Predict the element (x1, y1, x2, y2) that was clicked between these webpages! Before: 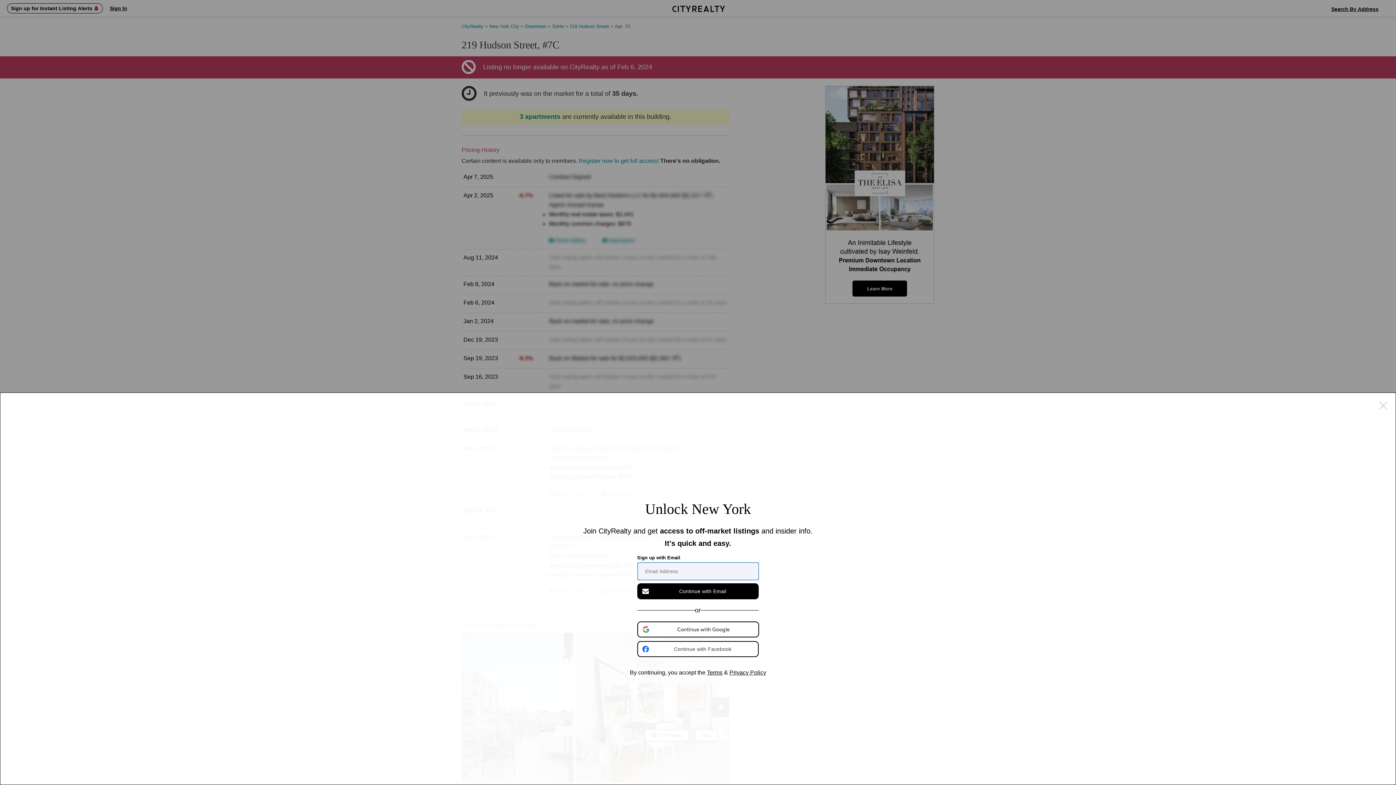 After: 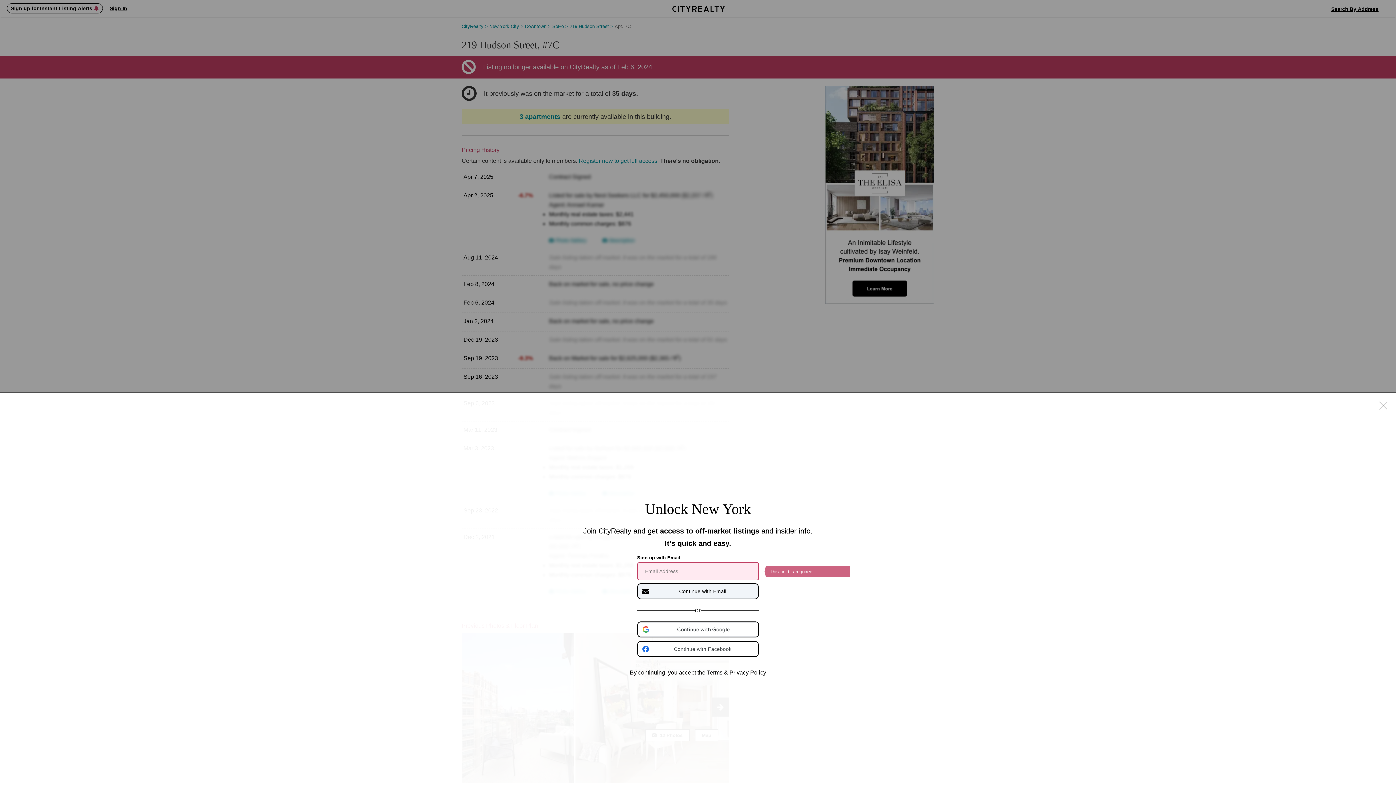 Action: label: Continue with Email bbox: (637, 583, 758, 599)